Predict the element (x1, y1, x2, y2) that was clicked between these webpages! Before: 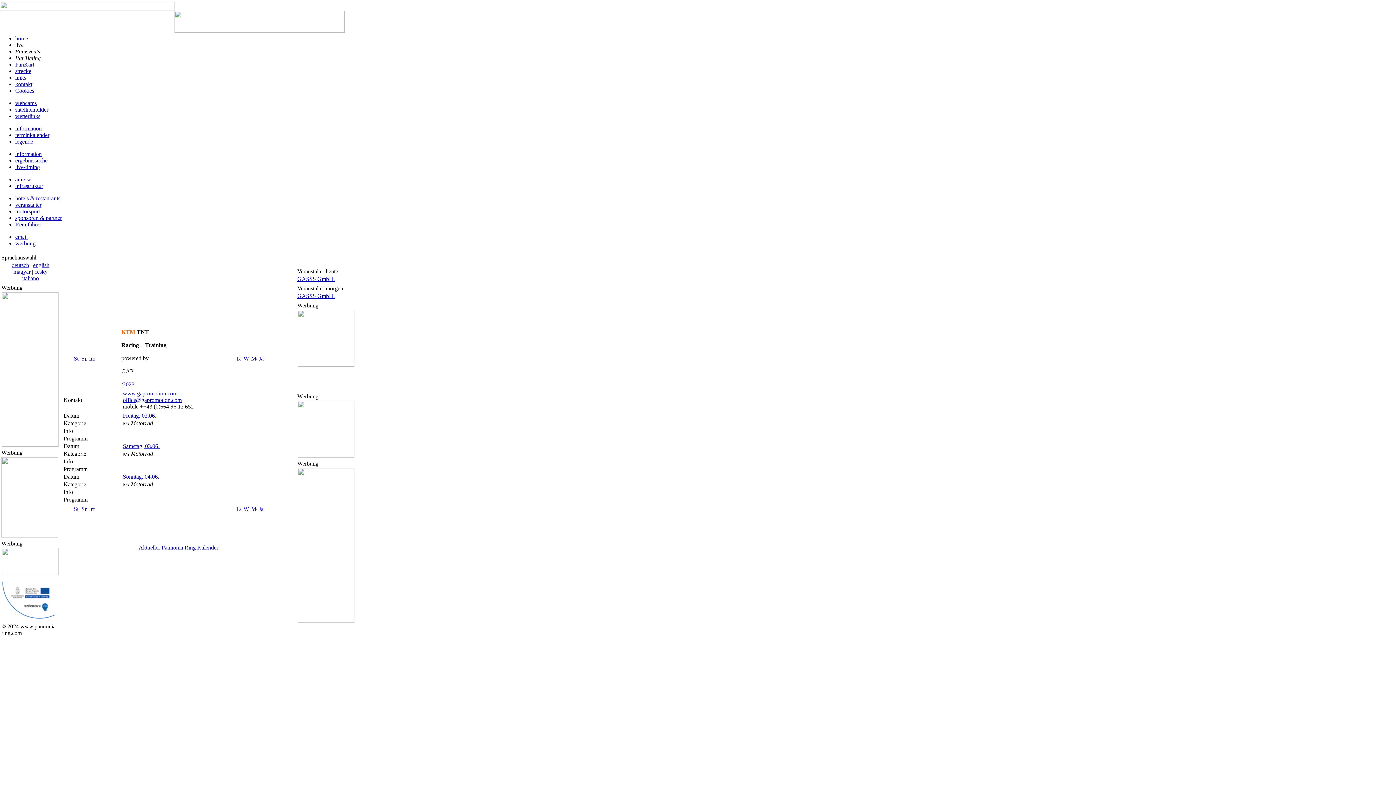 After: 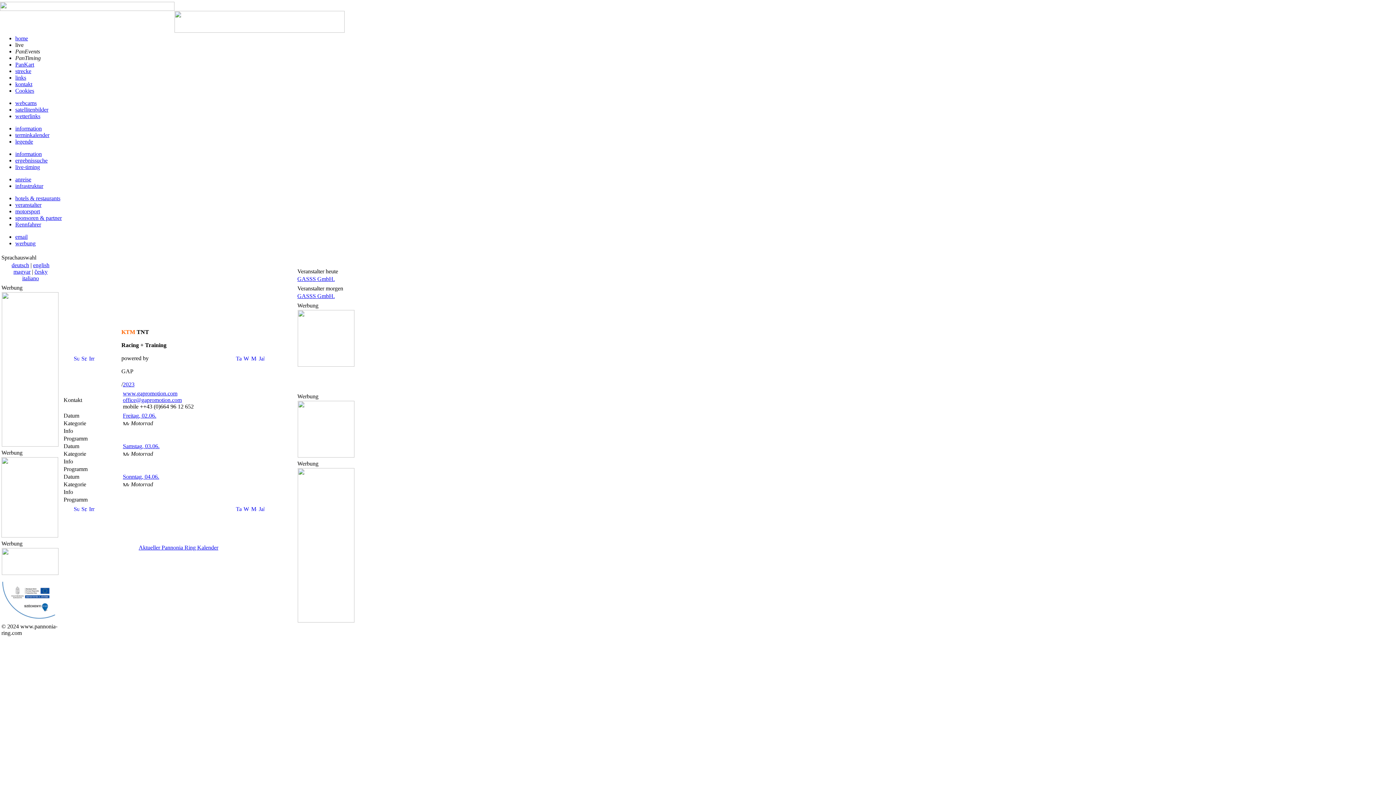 Action: bbox: (1, 441, 58, 448)